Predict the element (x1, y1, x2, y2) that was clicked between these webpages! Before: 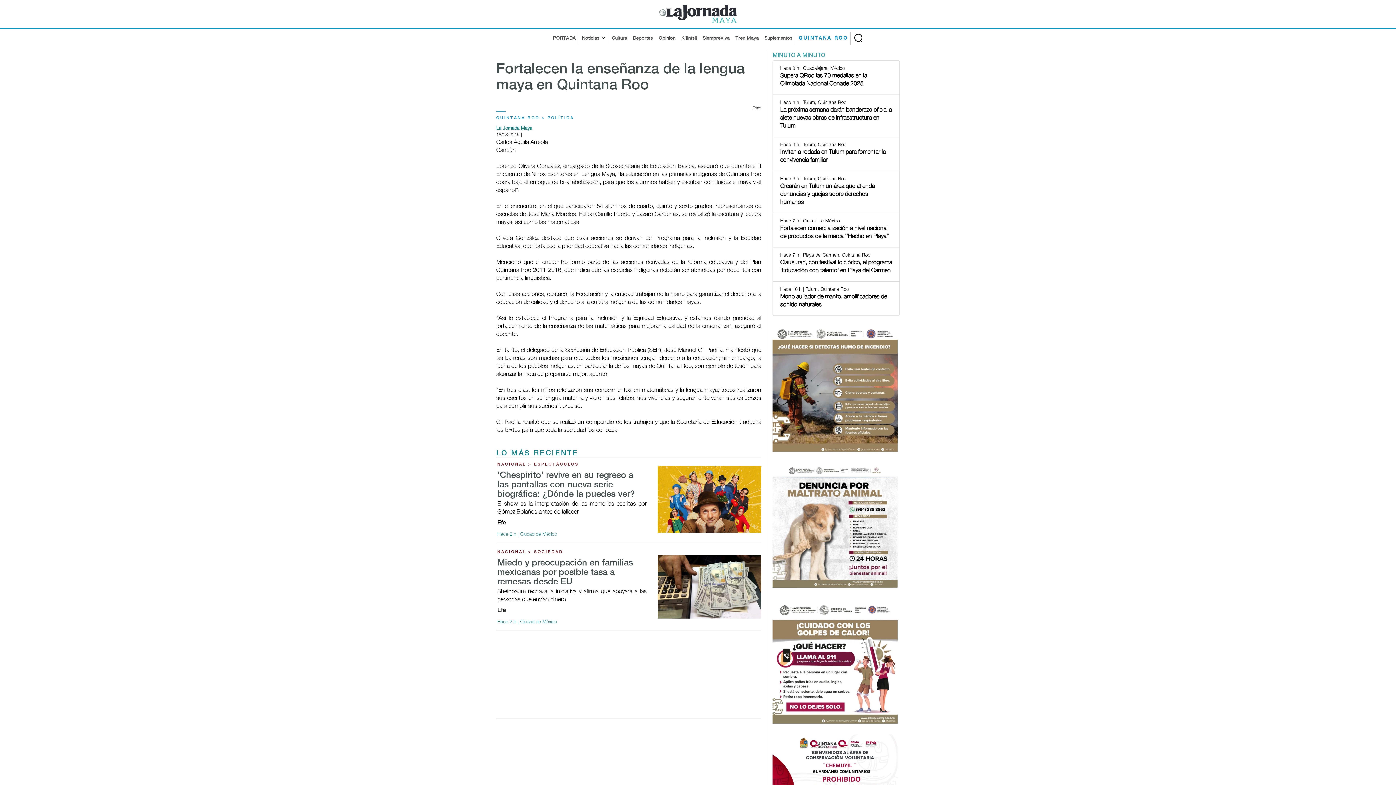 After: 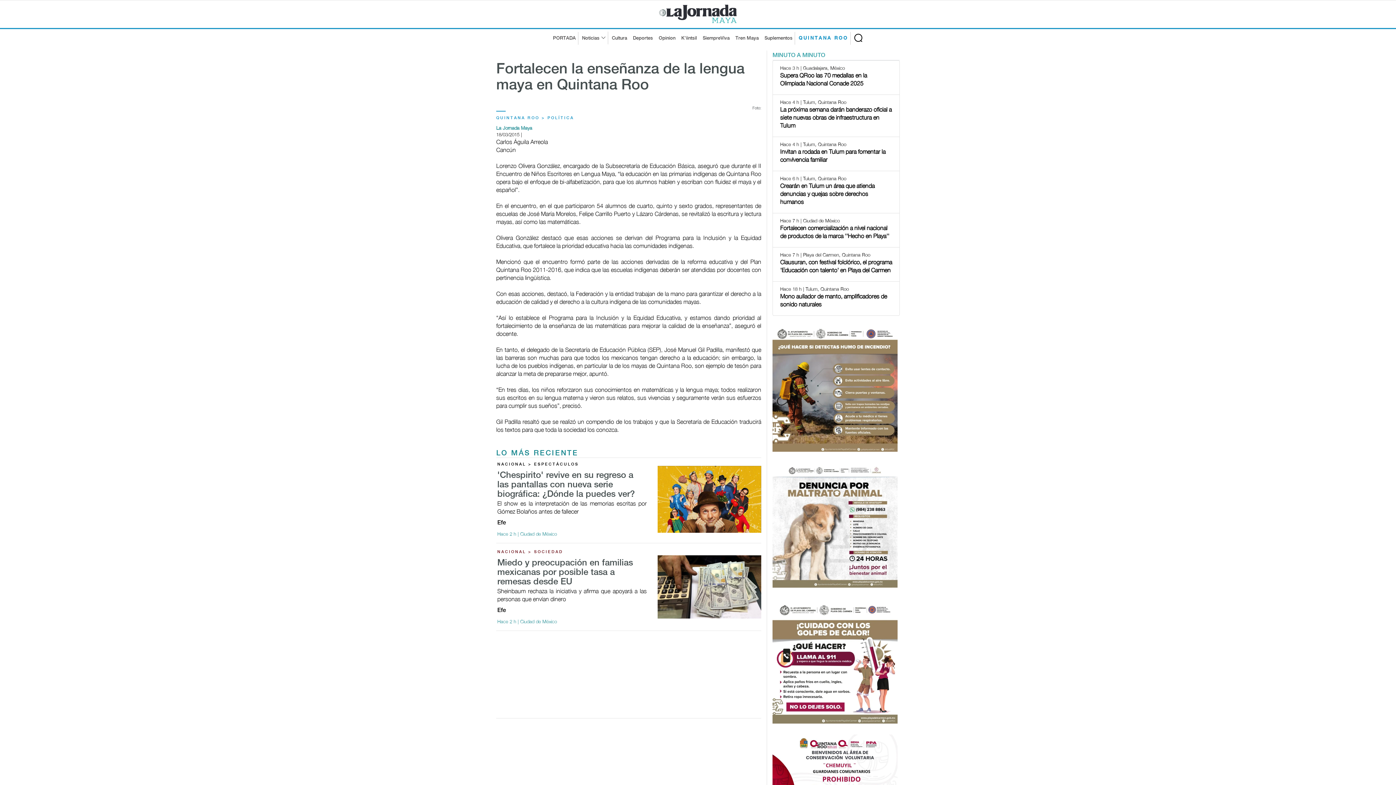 Action: label: NACIONAL > ESPECTÁCULOS bbox: (497, 630, 646, 636)